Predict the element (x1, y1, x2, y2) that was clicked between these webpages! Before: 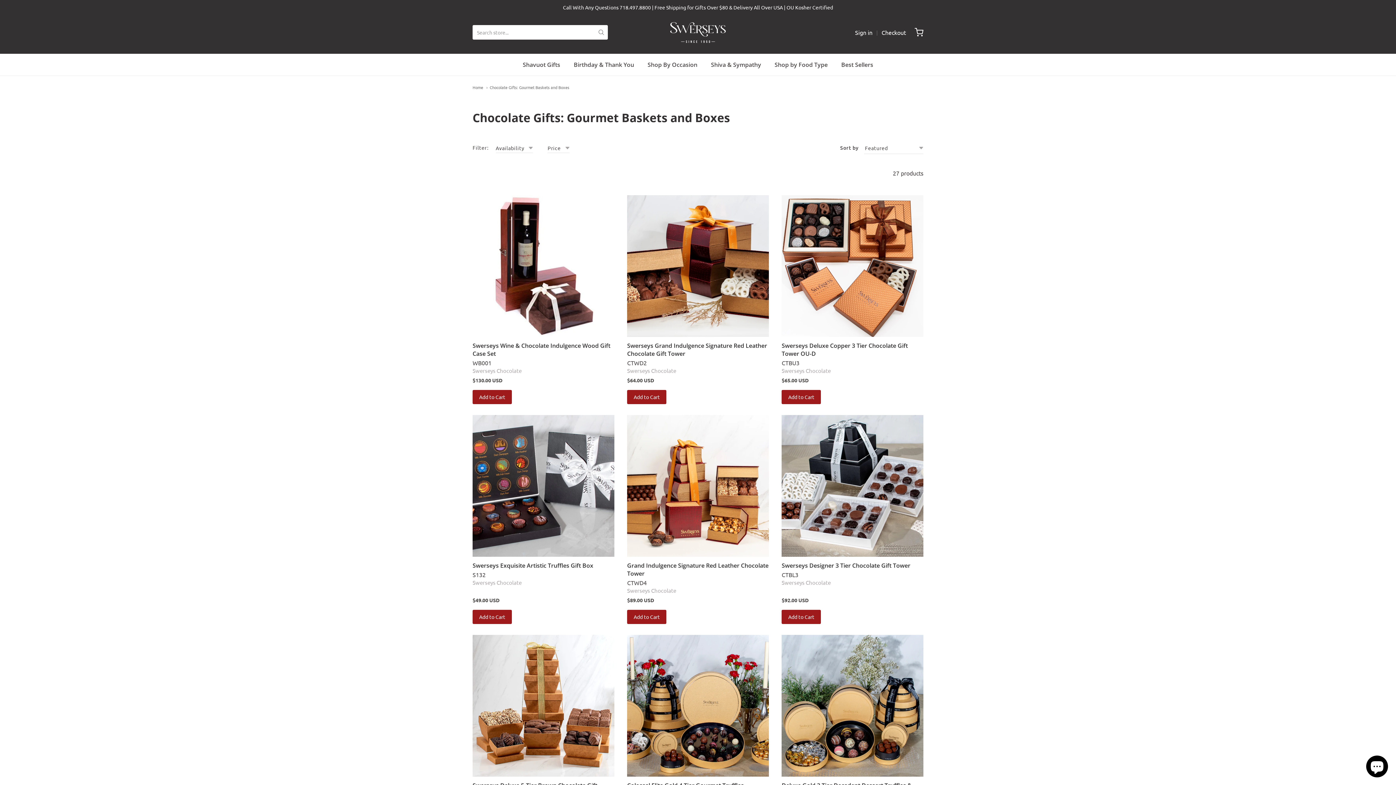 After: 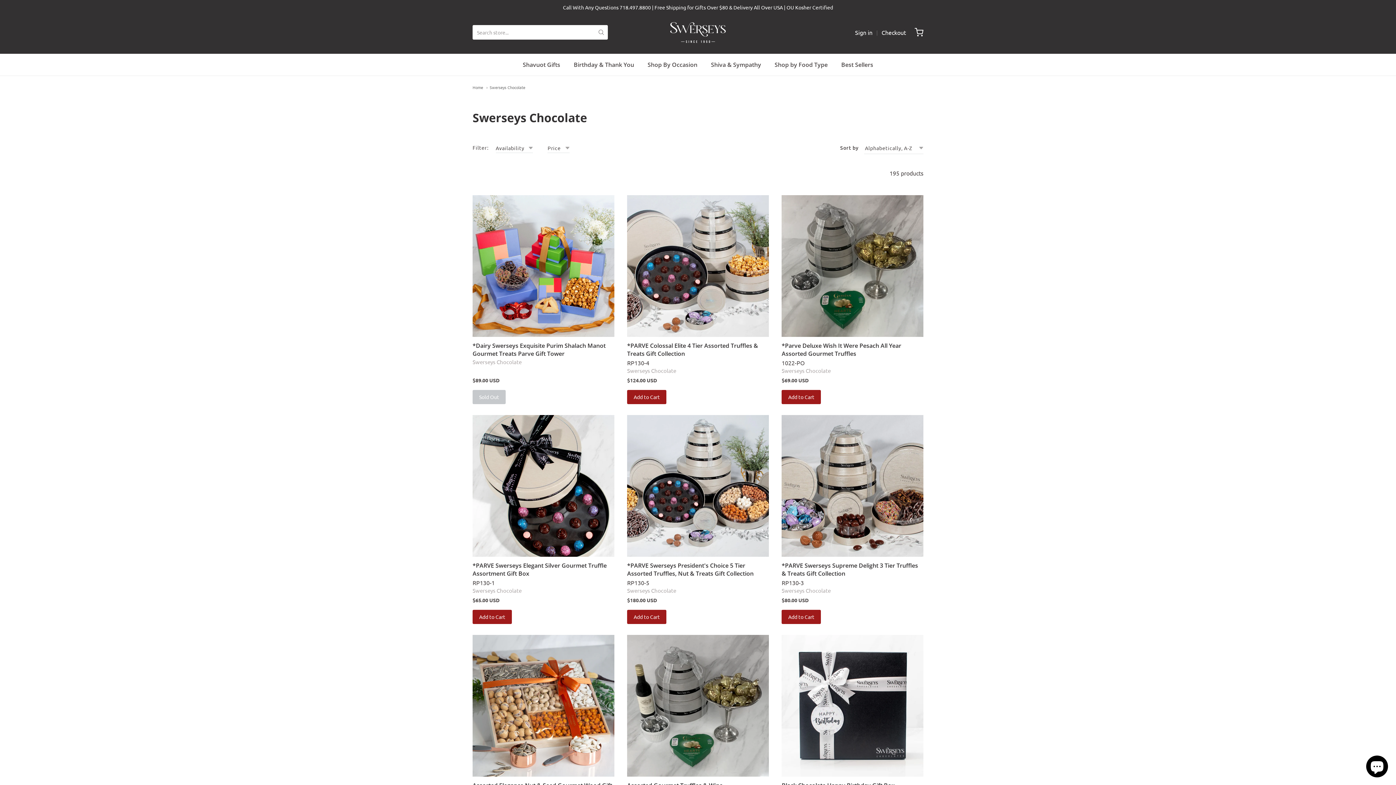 Action: label: Swerseys Chocolate bbox: (781, 367, 831, 374)